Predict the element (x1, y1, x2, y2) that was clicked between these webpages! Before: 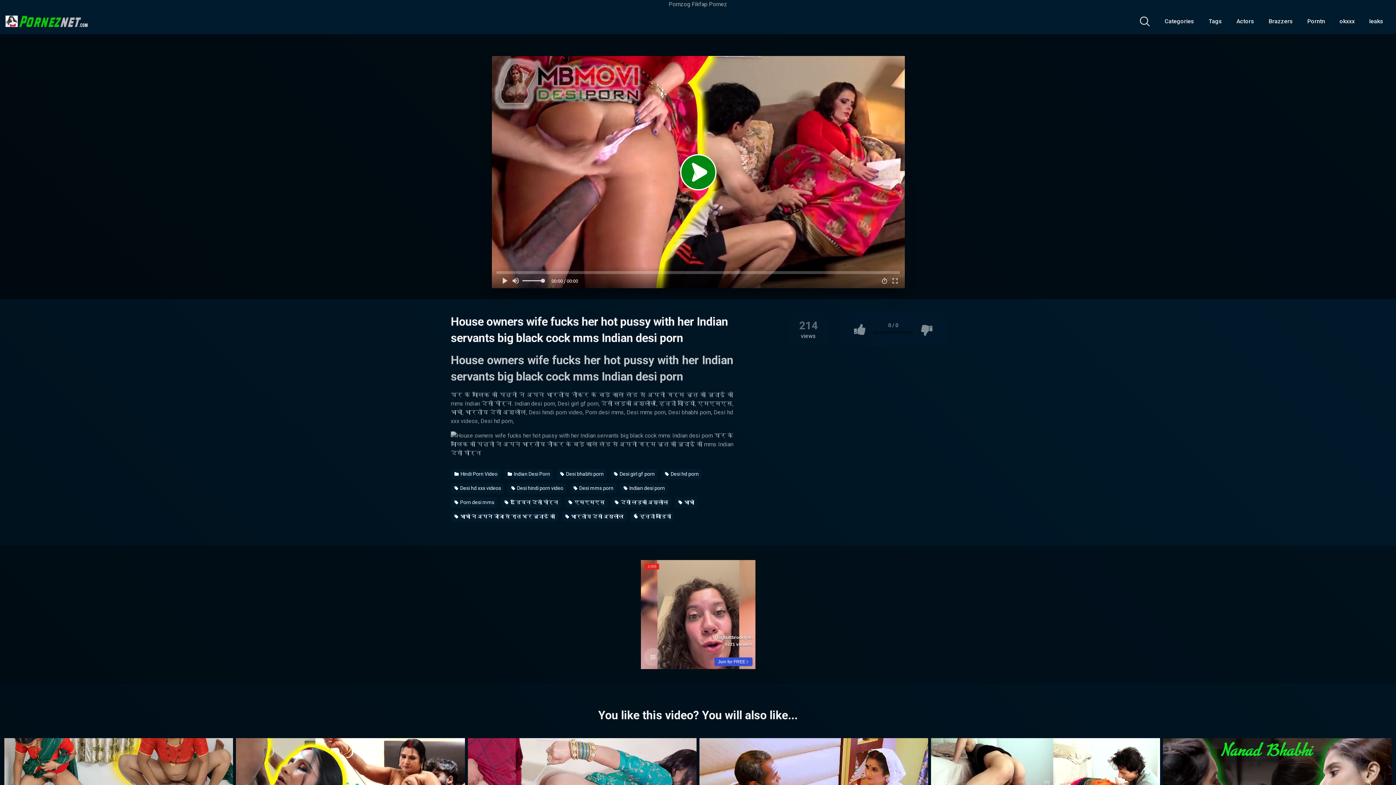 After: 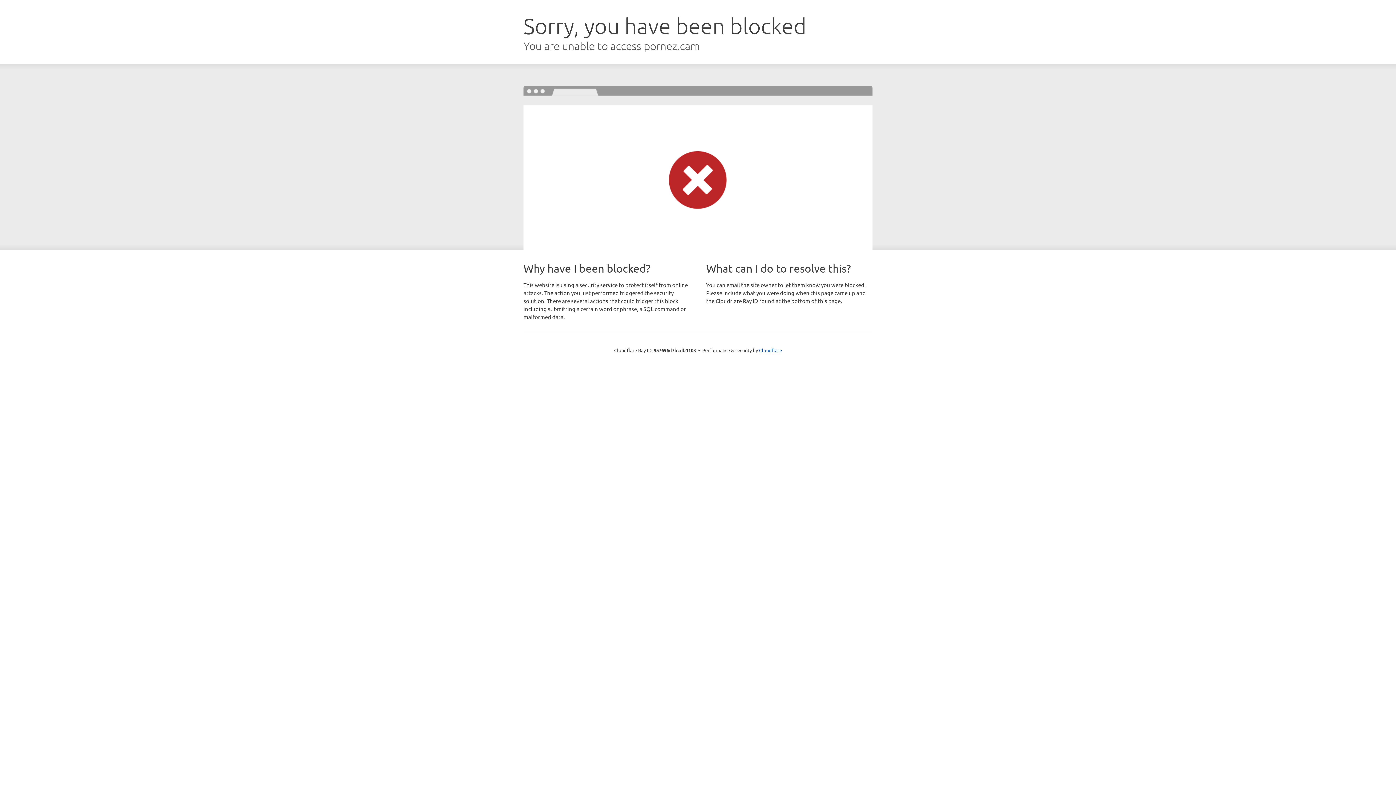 Action: label: Pornez bbox: (709, 0, 727, 7)